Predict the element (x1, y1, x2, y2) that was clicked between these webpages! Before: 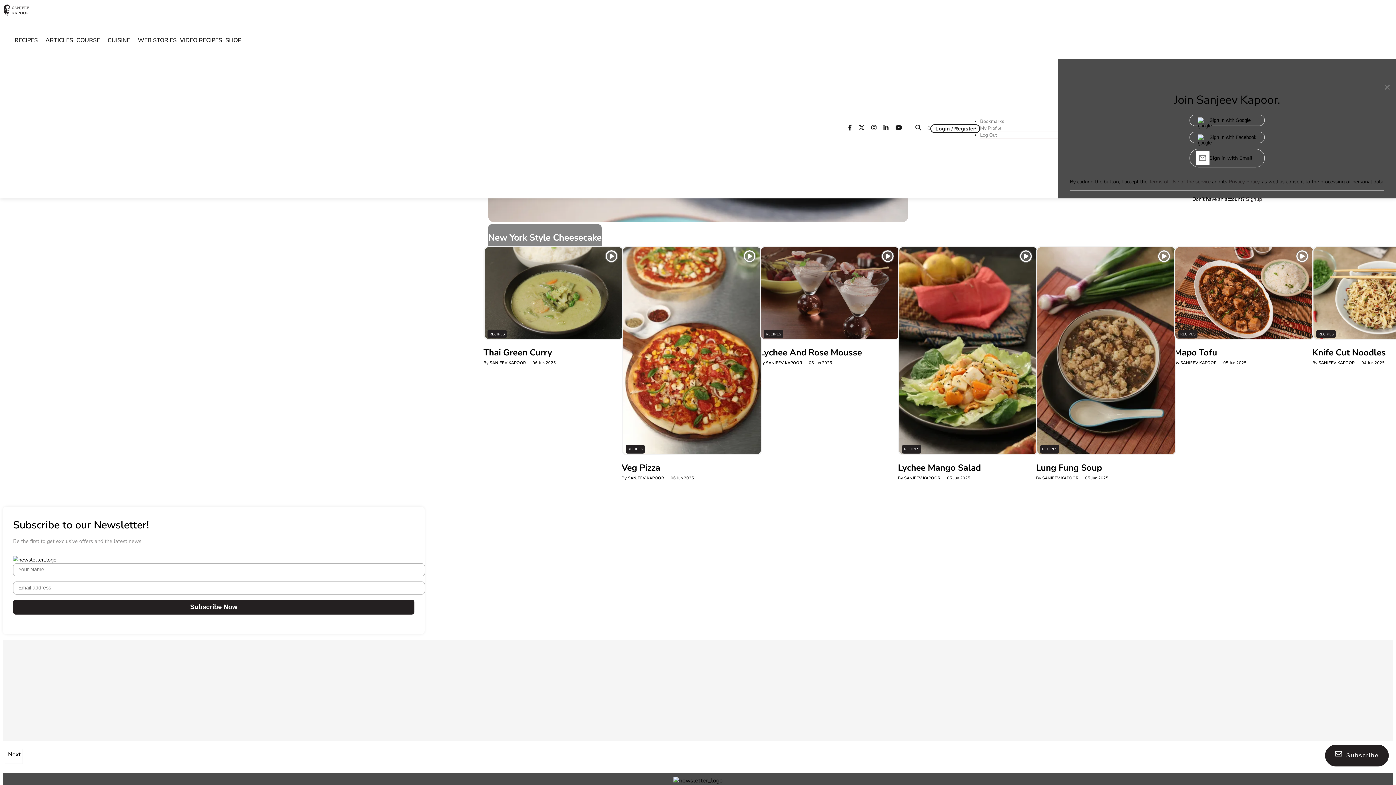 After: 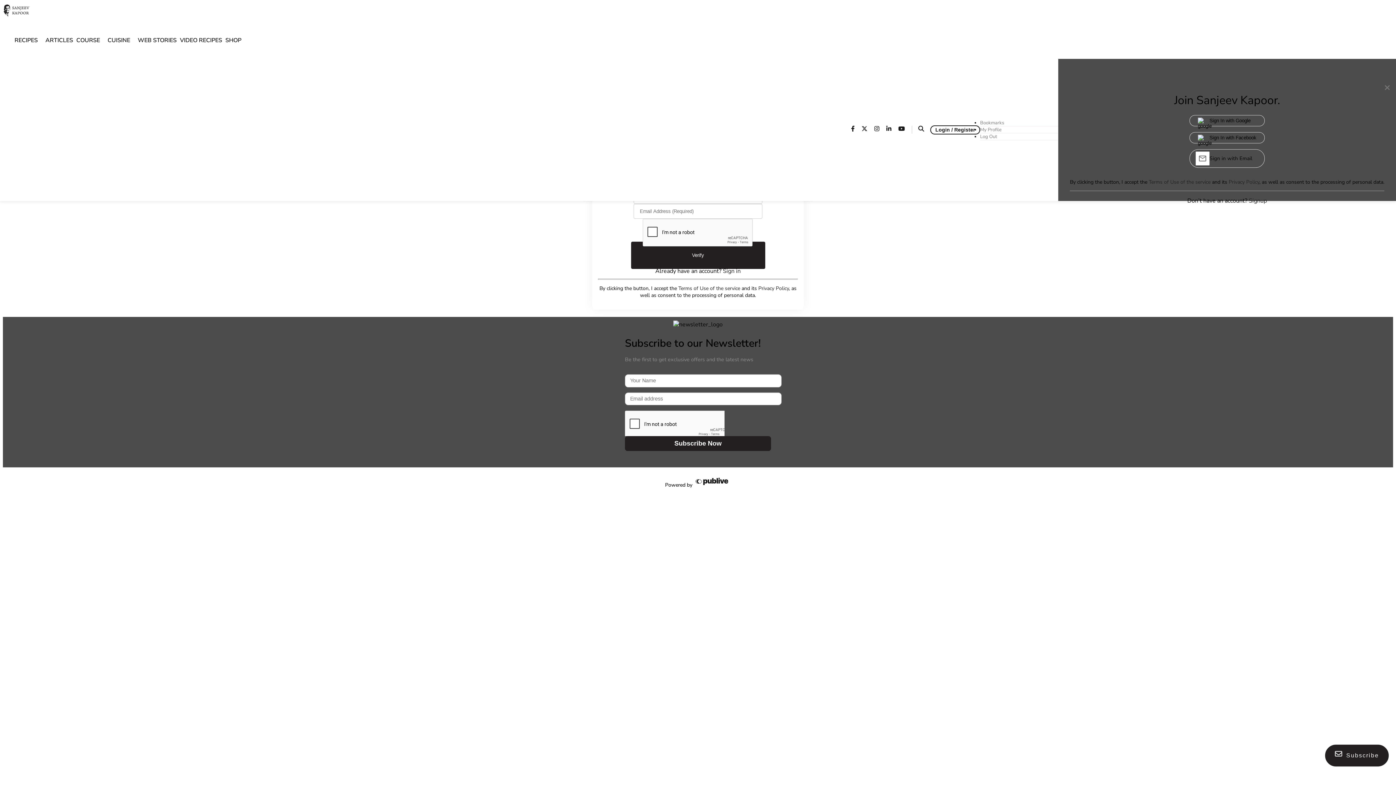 Action: label: Signup bbox: (1246, 195, 1262, 202)